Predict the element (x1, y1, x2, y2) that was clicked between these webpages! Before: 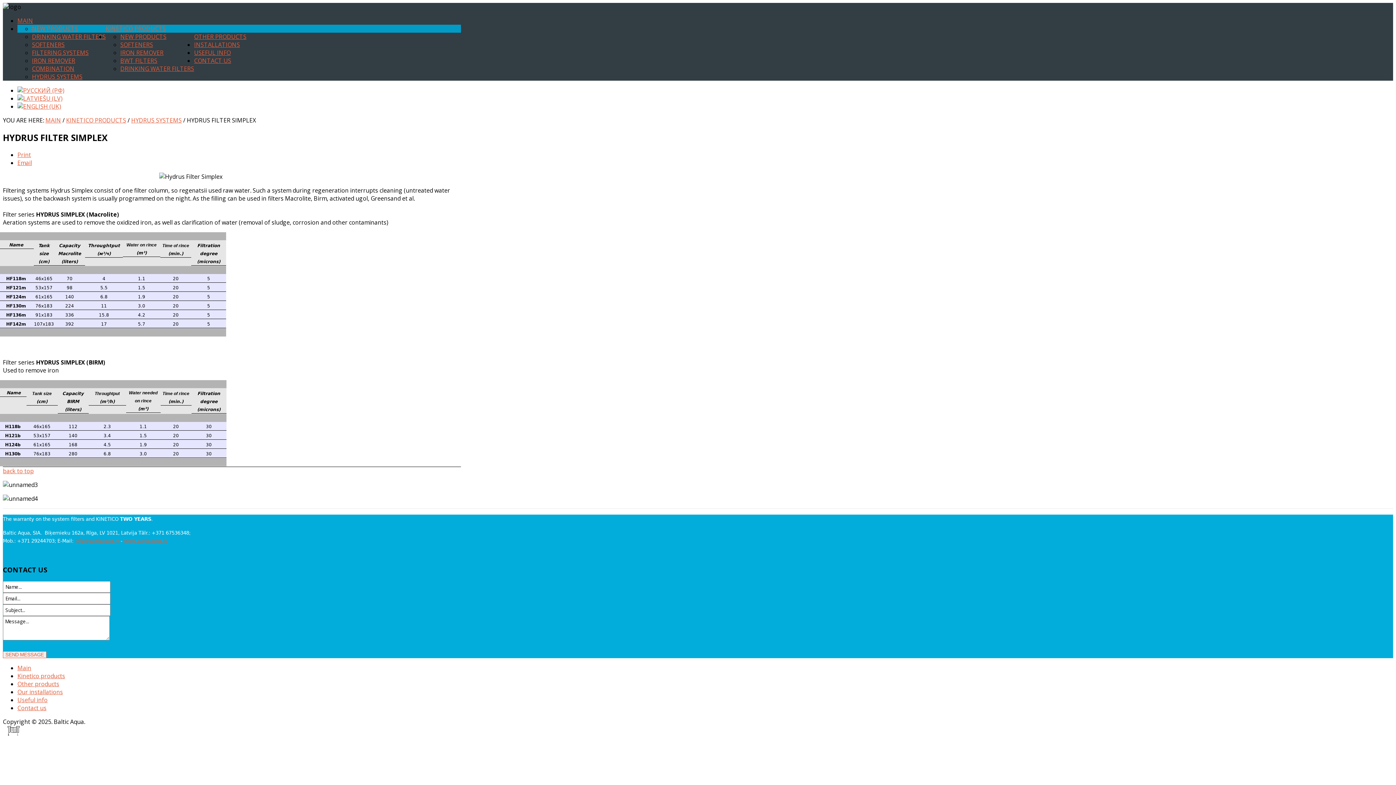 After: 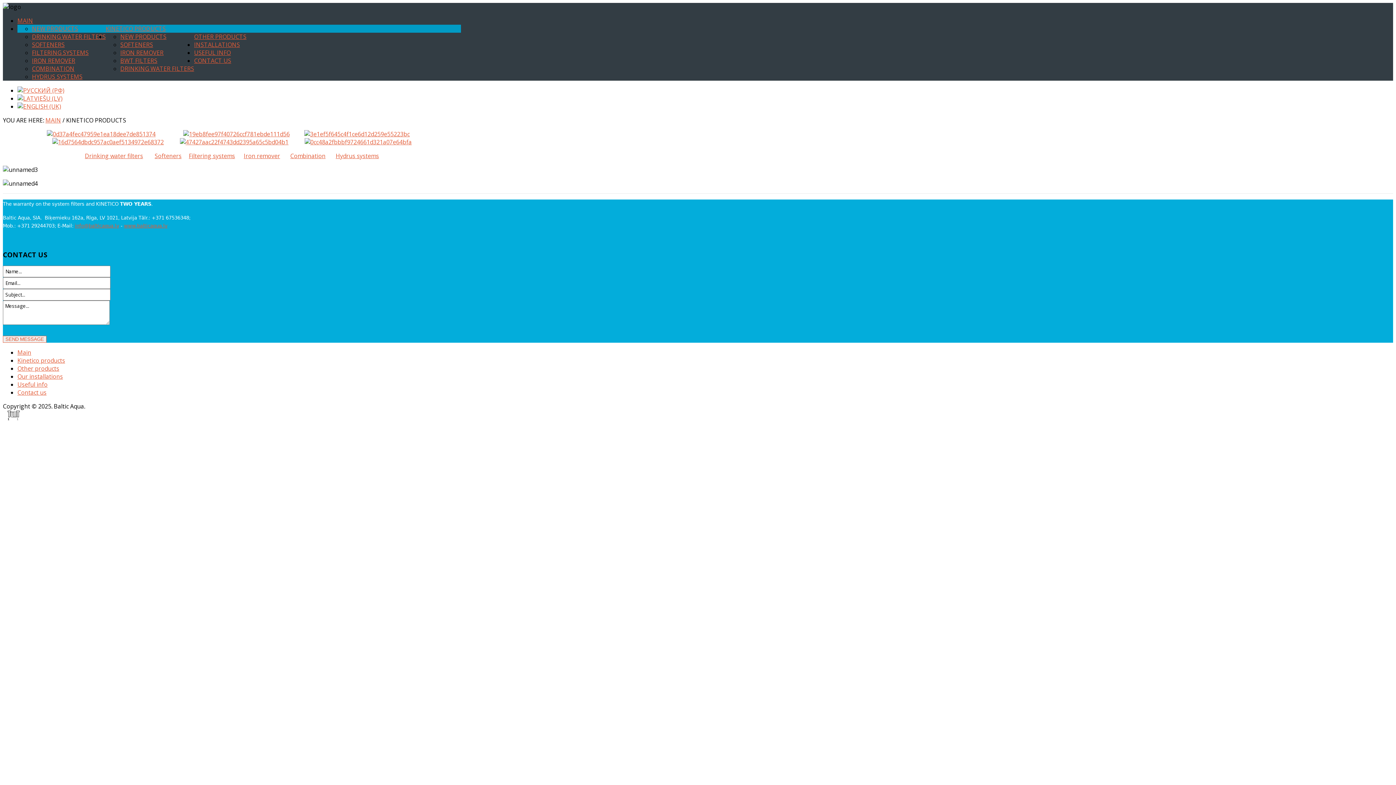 Action: label: Kinetico products bbox: (17, 672, 65, 680)